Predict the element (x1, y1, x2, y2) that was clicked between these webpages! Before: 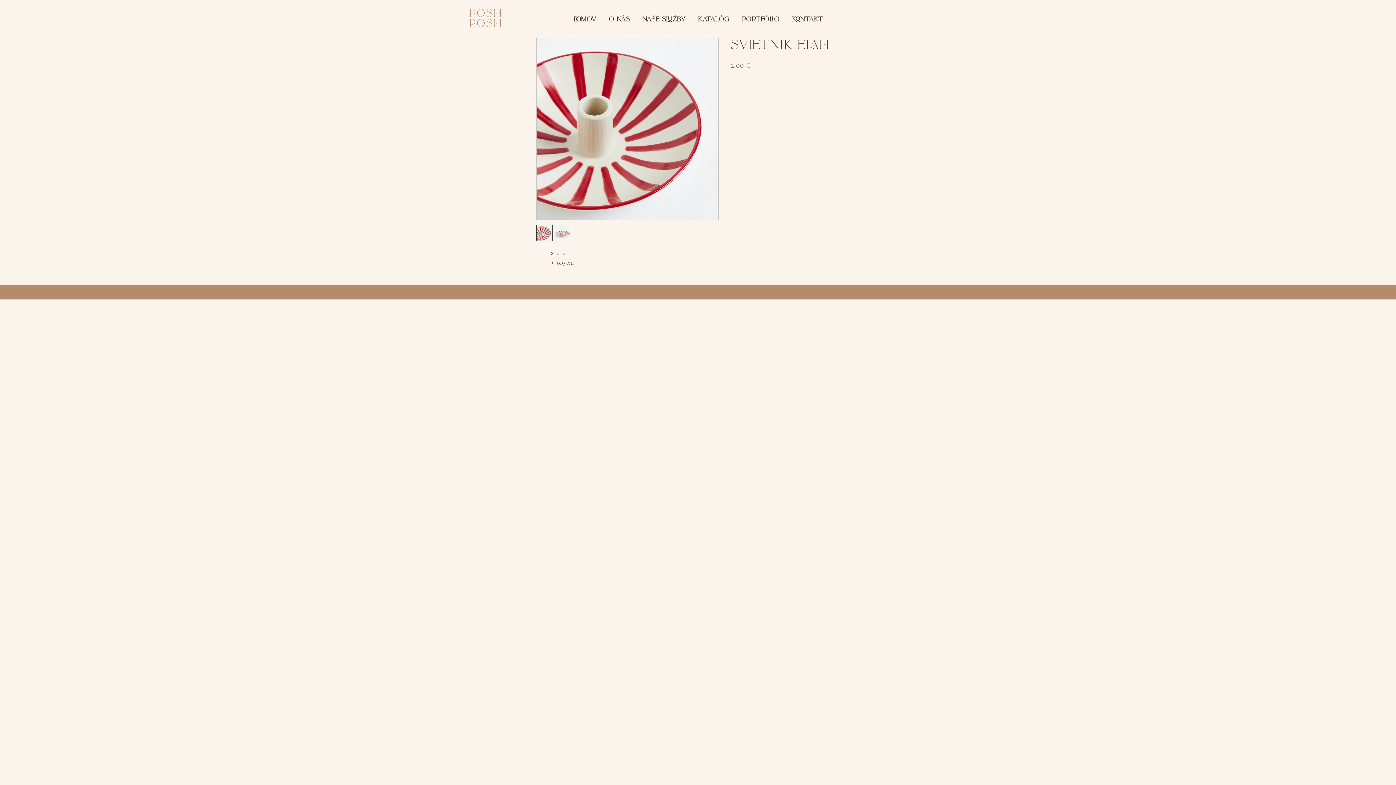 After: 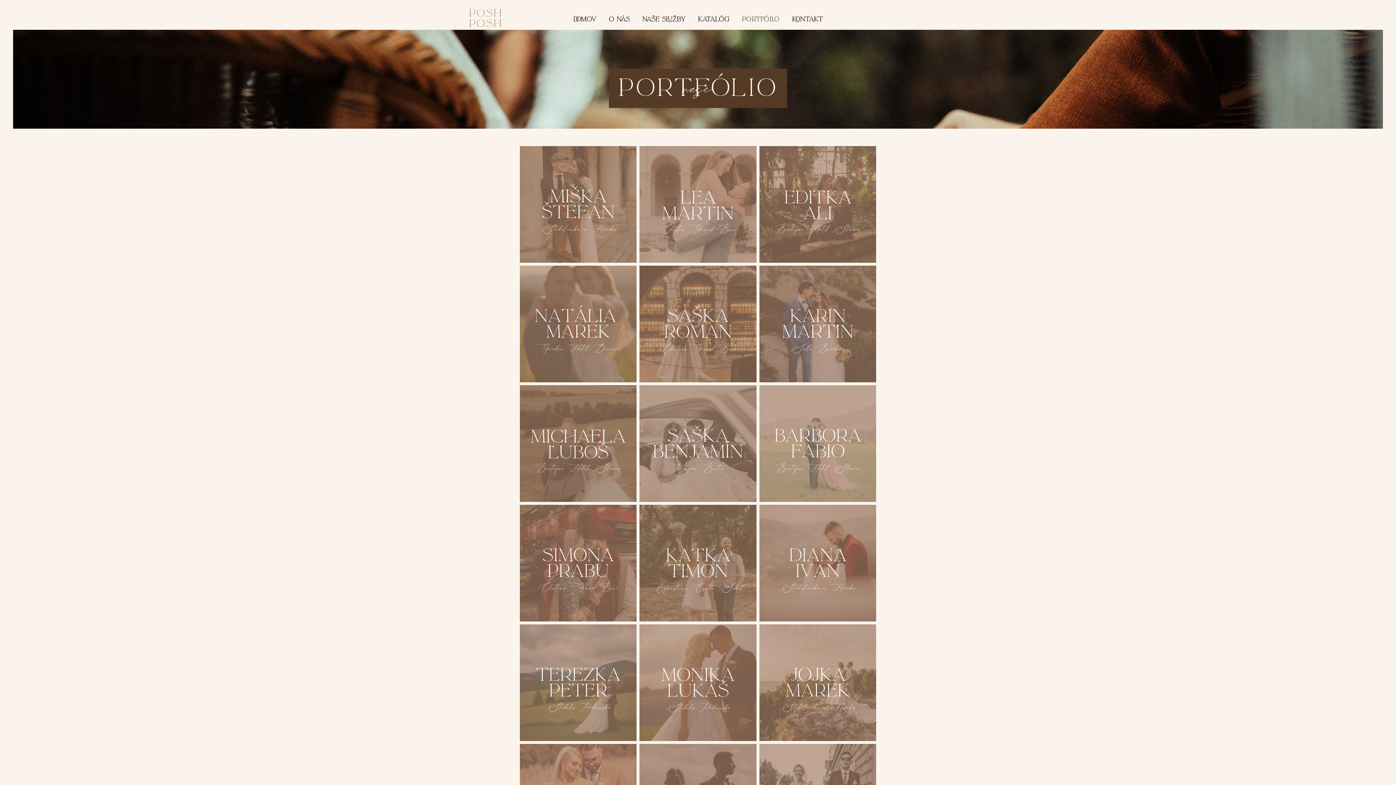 Action: bbox: (735, 9, 785, 29) label: PORTFÓLIO